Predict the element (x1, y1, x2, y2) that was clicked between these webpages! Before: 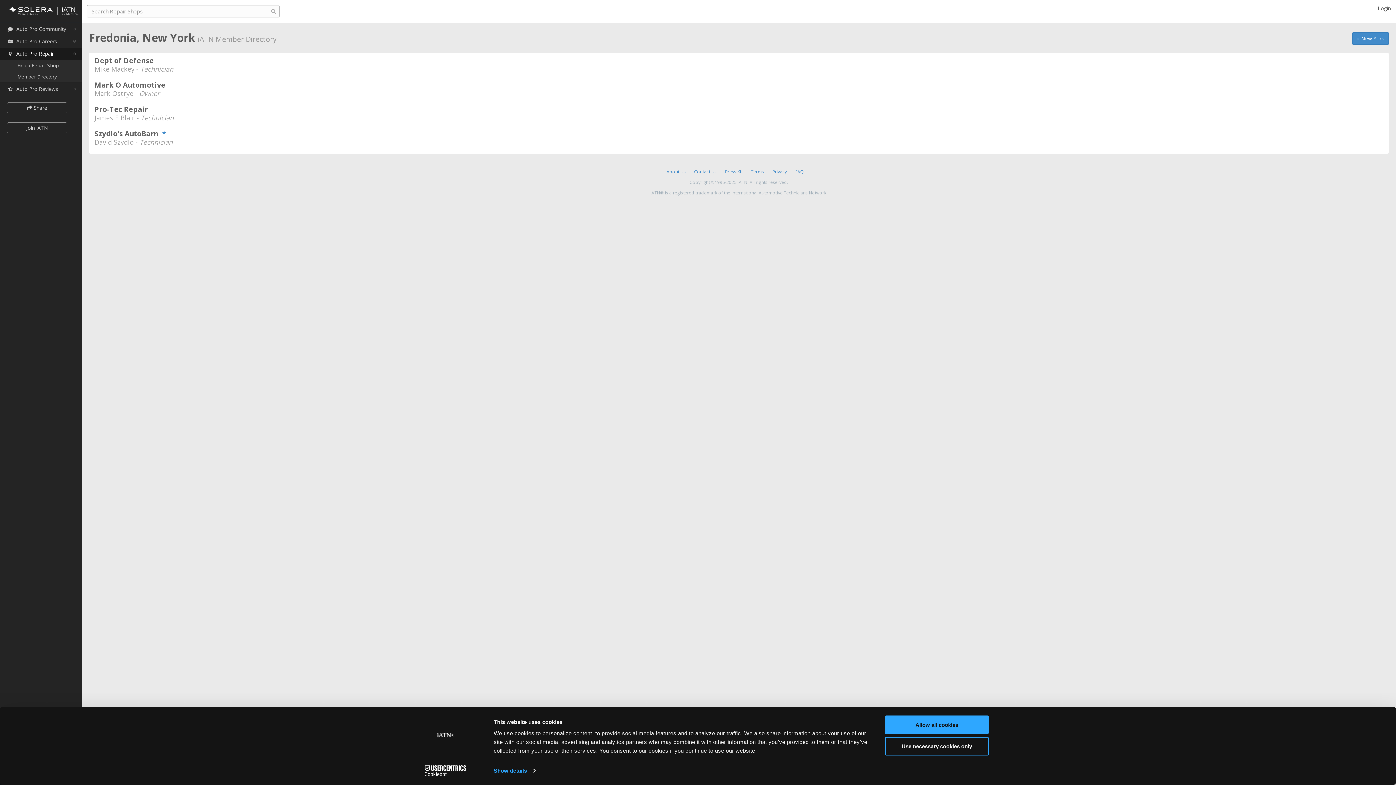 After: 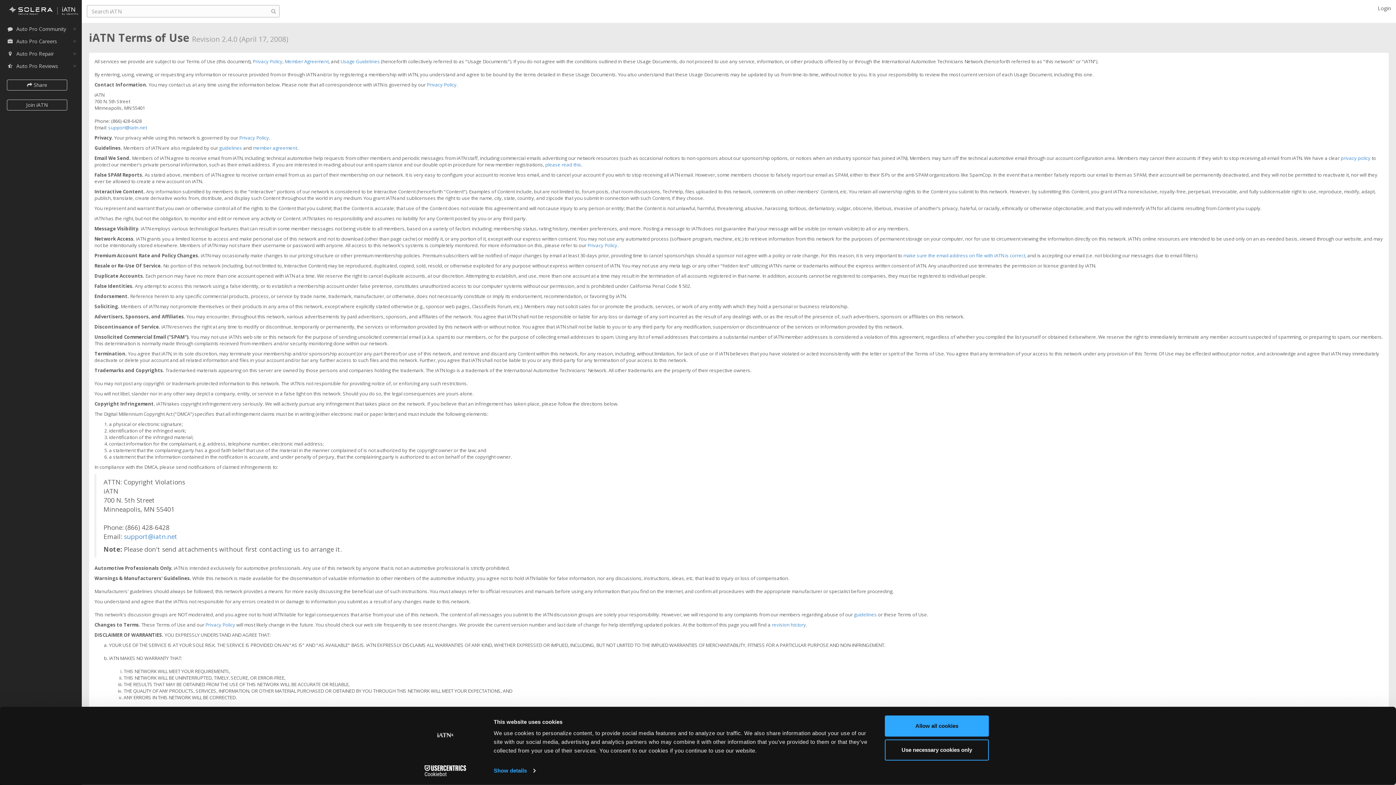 Action: label: Terms bbox: (751, 168, 764, 174)